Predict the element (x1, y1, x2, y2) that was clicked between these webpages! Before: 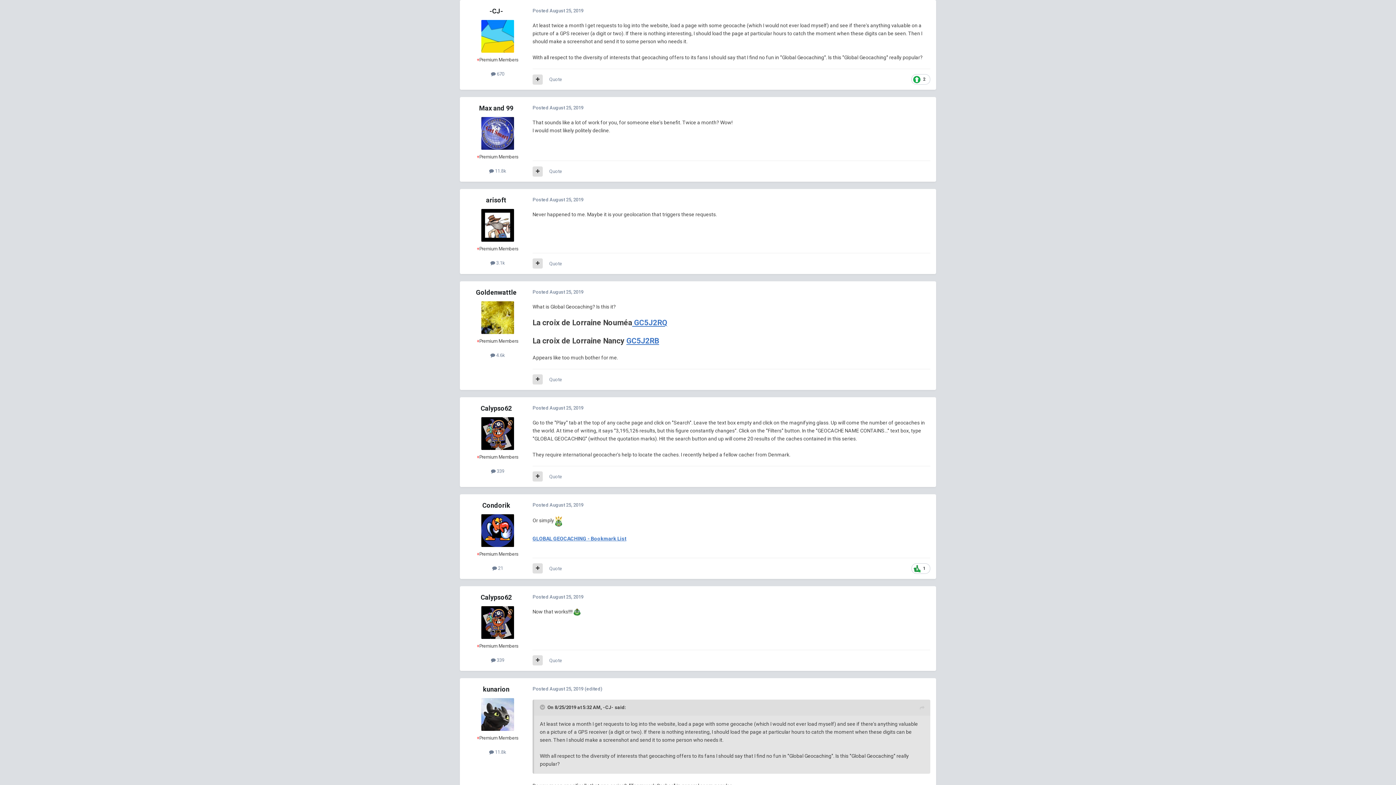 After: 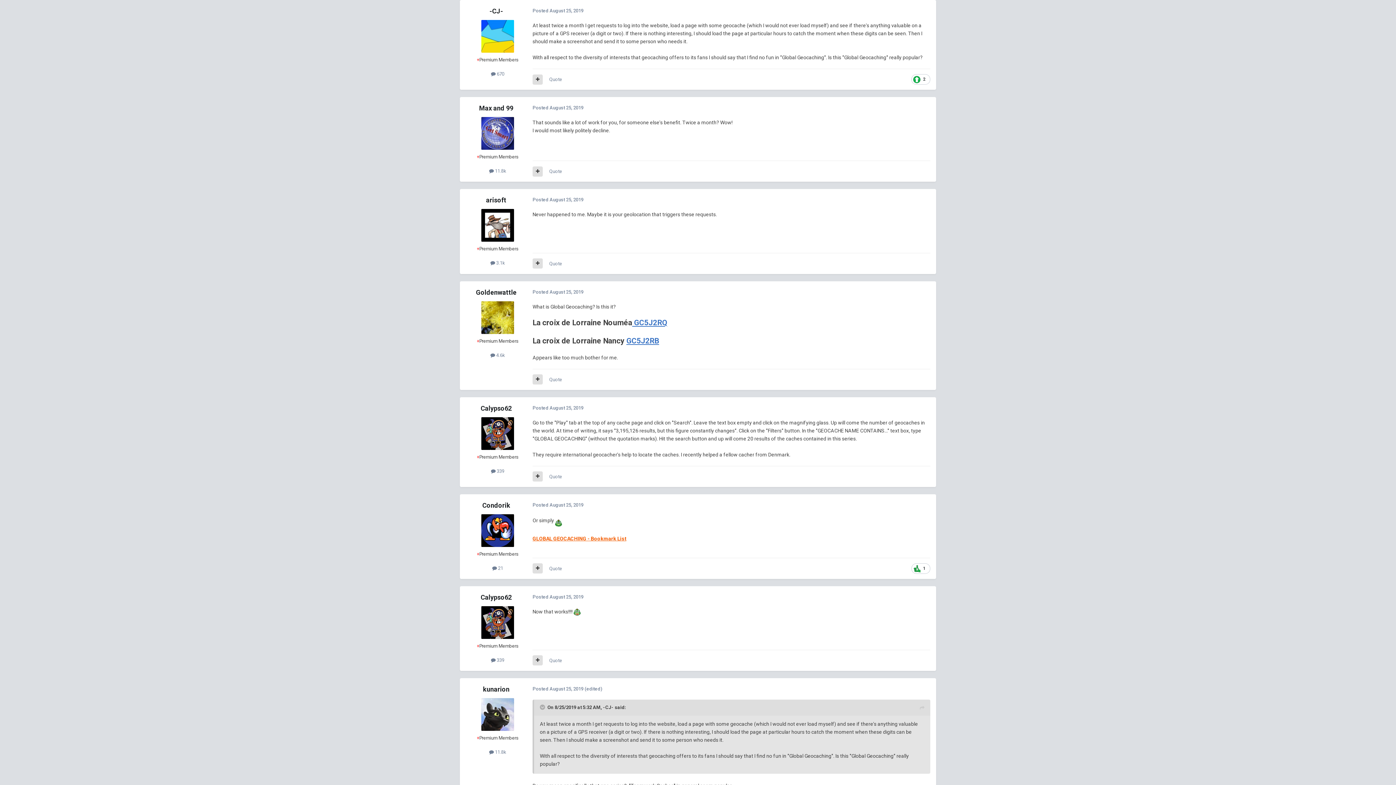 Action: label: GLOBAL GEOCACHING - Bookmark List bbox: (532, 535, 626, 541)